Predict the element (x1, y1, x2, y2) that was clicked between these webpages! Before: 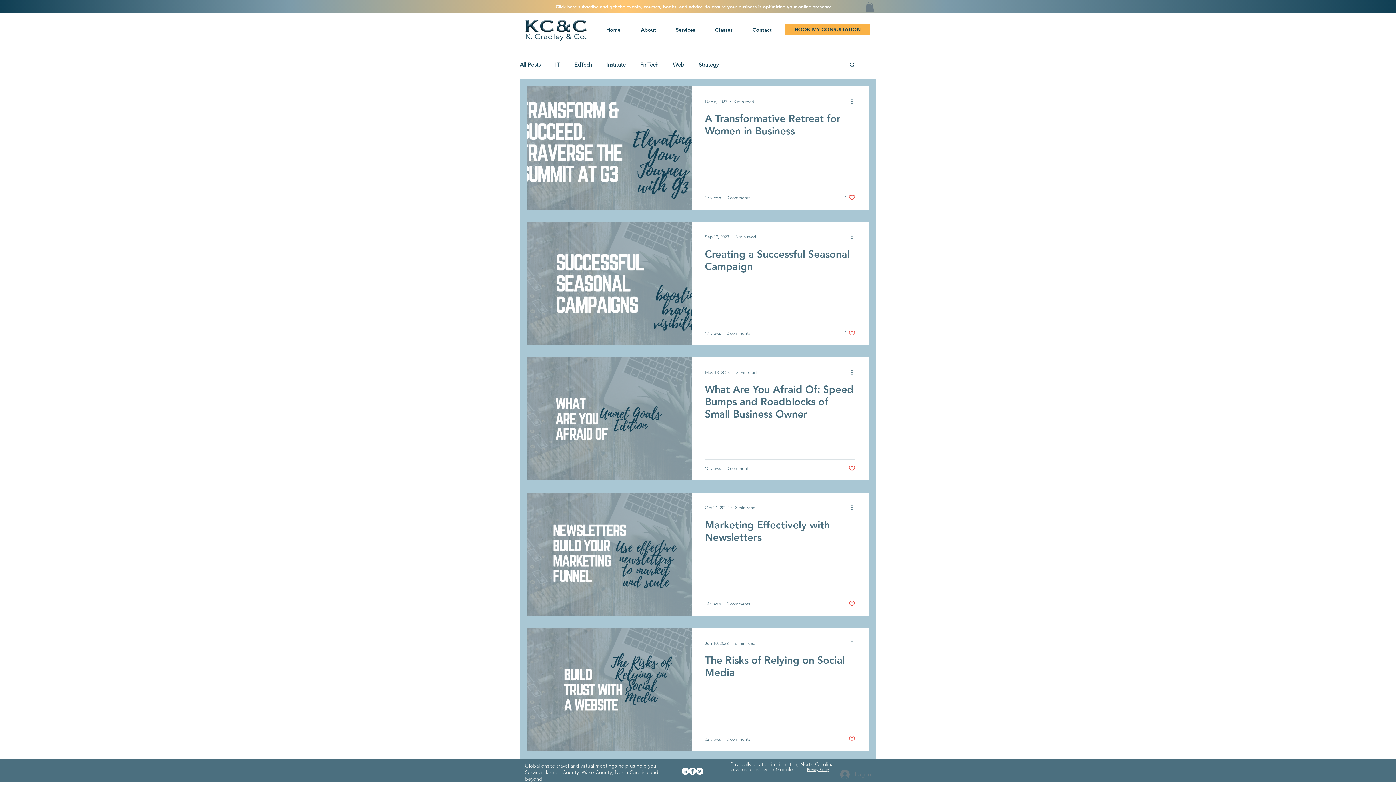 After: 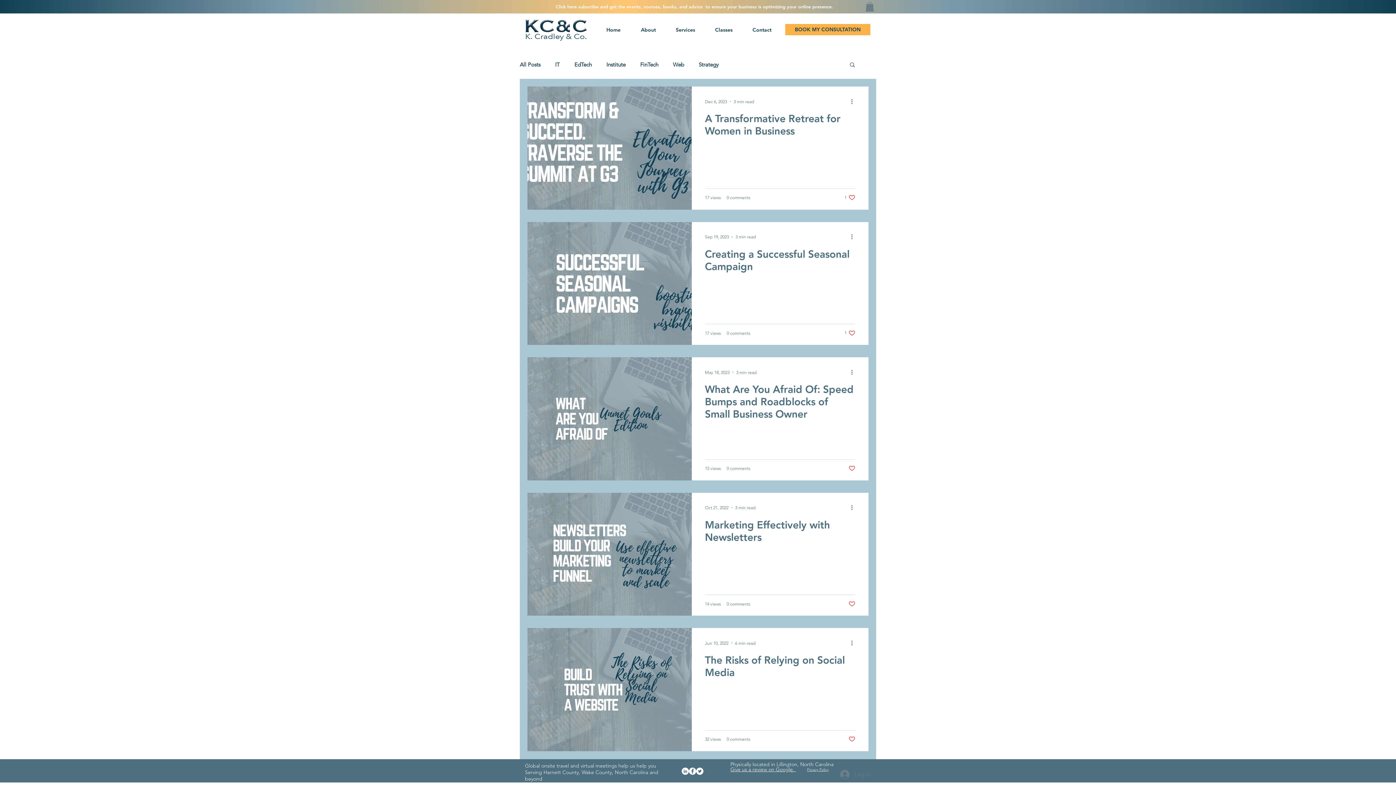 Action: bbox: (665, 25, 704, 33) label: Services